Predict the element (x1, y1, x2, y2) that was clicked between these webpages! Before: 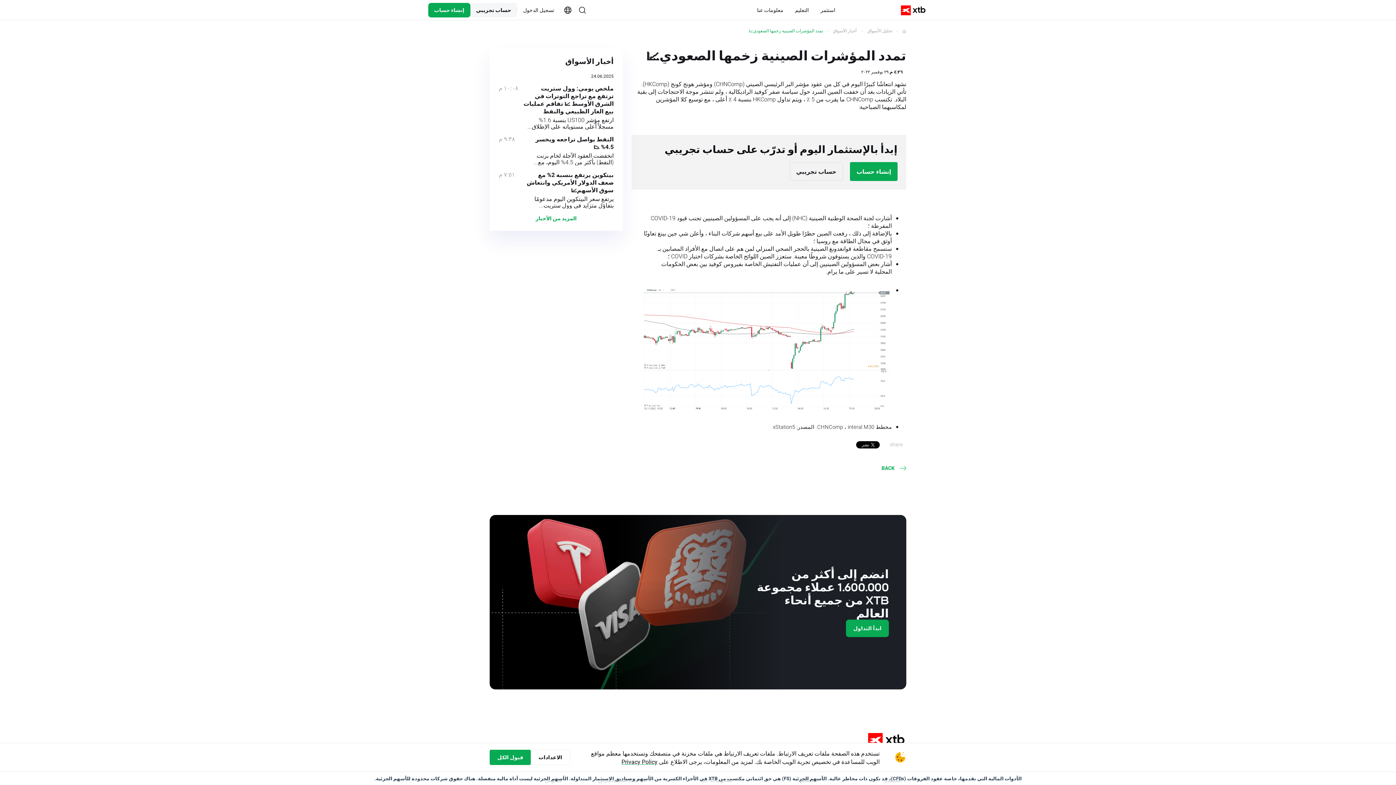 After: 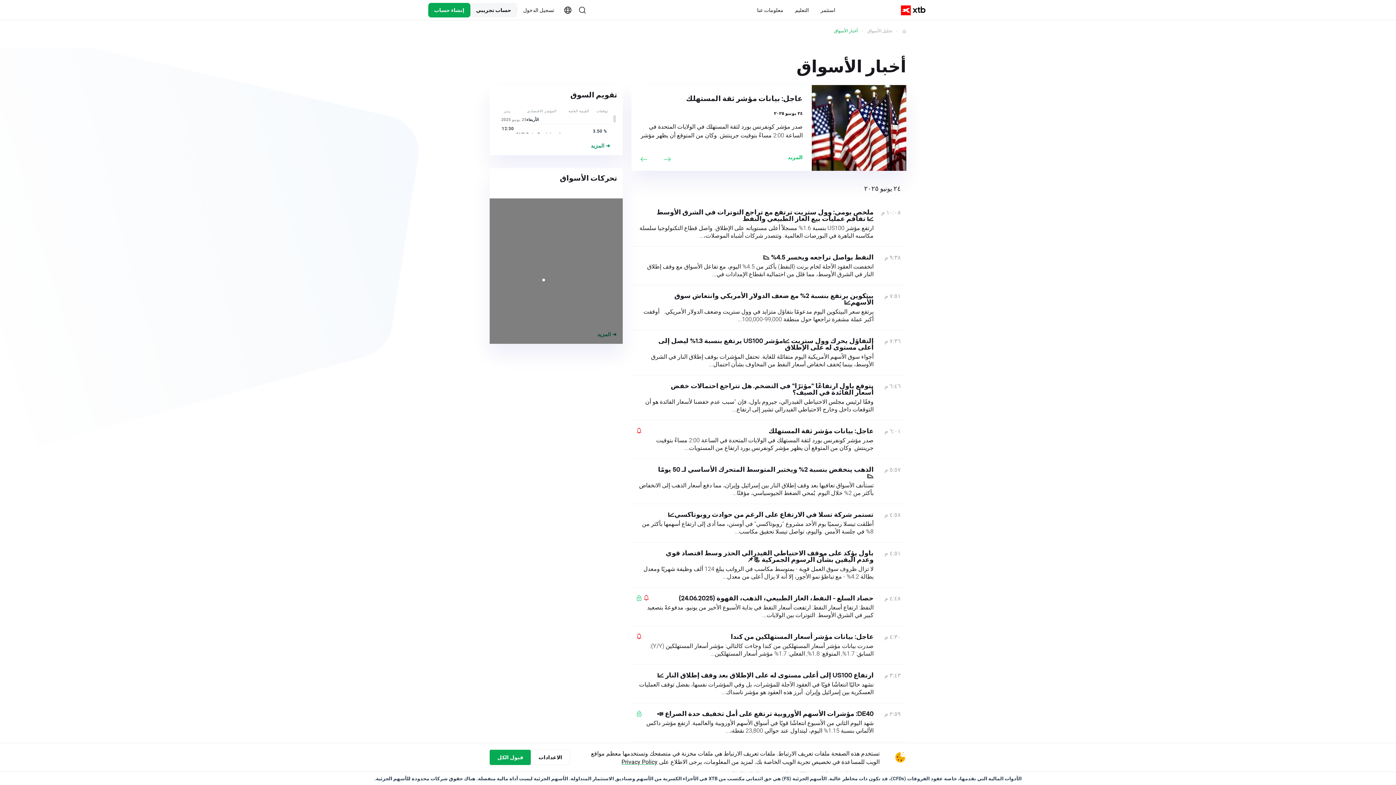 Action: bbox: (881, 464, 906, 471) label:  BACK